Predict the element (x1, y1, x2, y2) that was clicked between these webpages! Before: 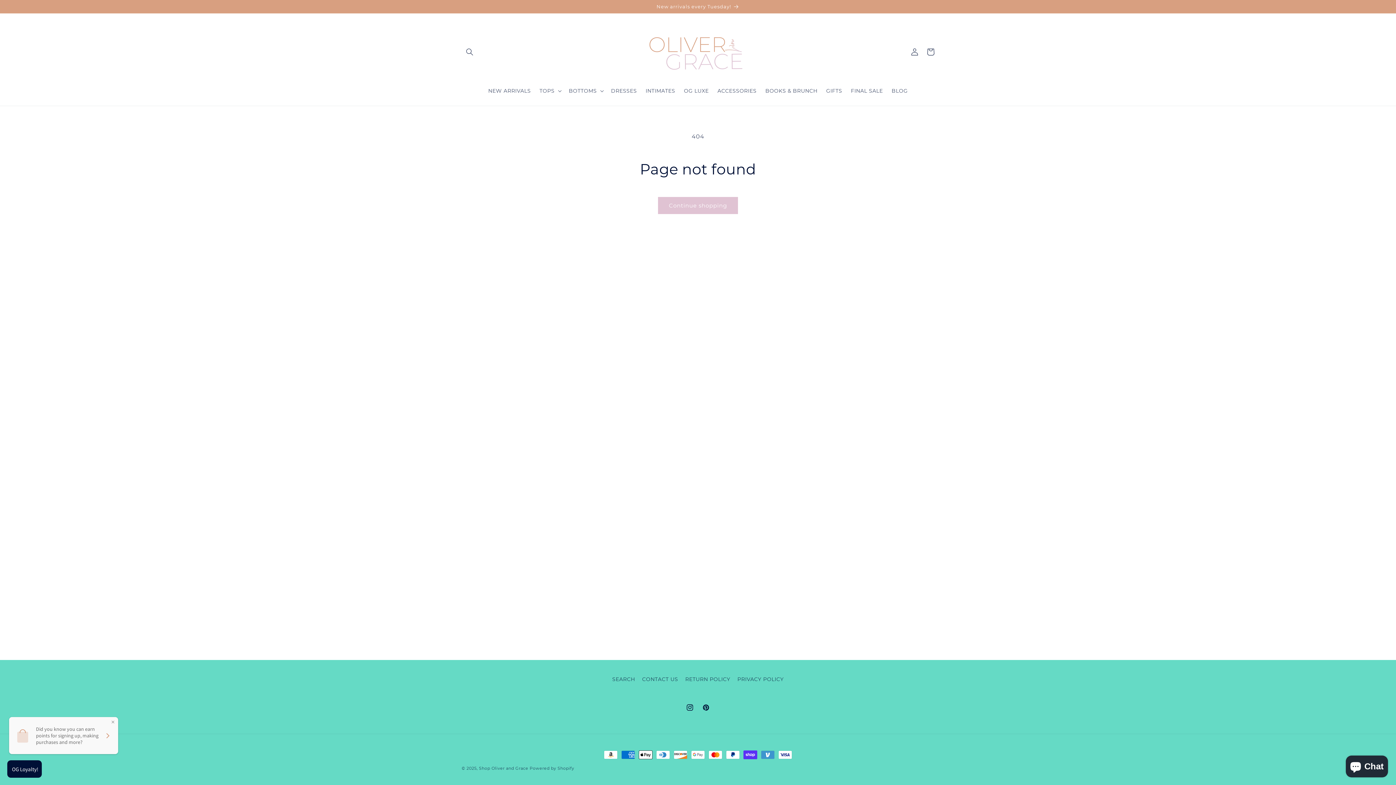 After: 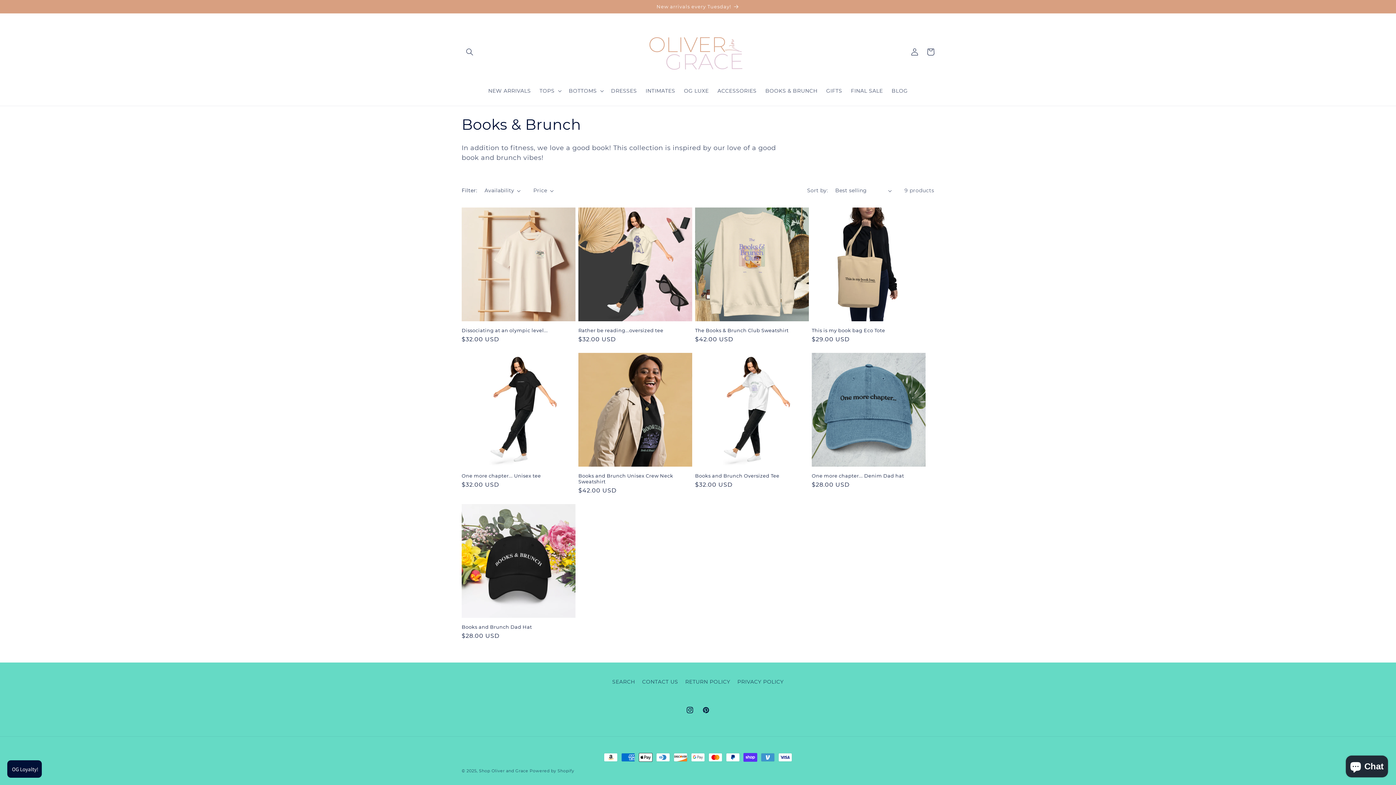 Action: bbox: (761, 83, 822, 98) label: BOOKS & BRUNCH